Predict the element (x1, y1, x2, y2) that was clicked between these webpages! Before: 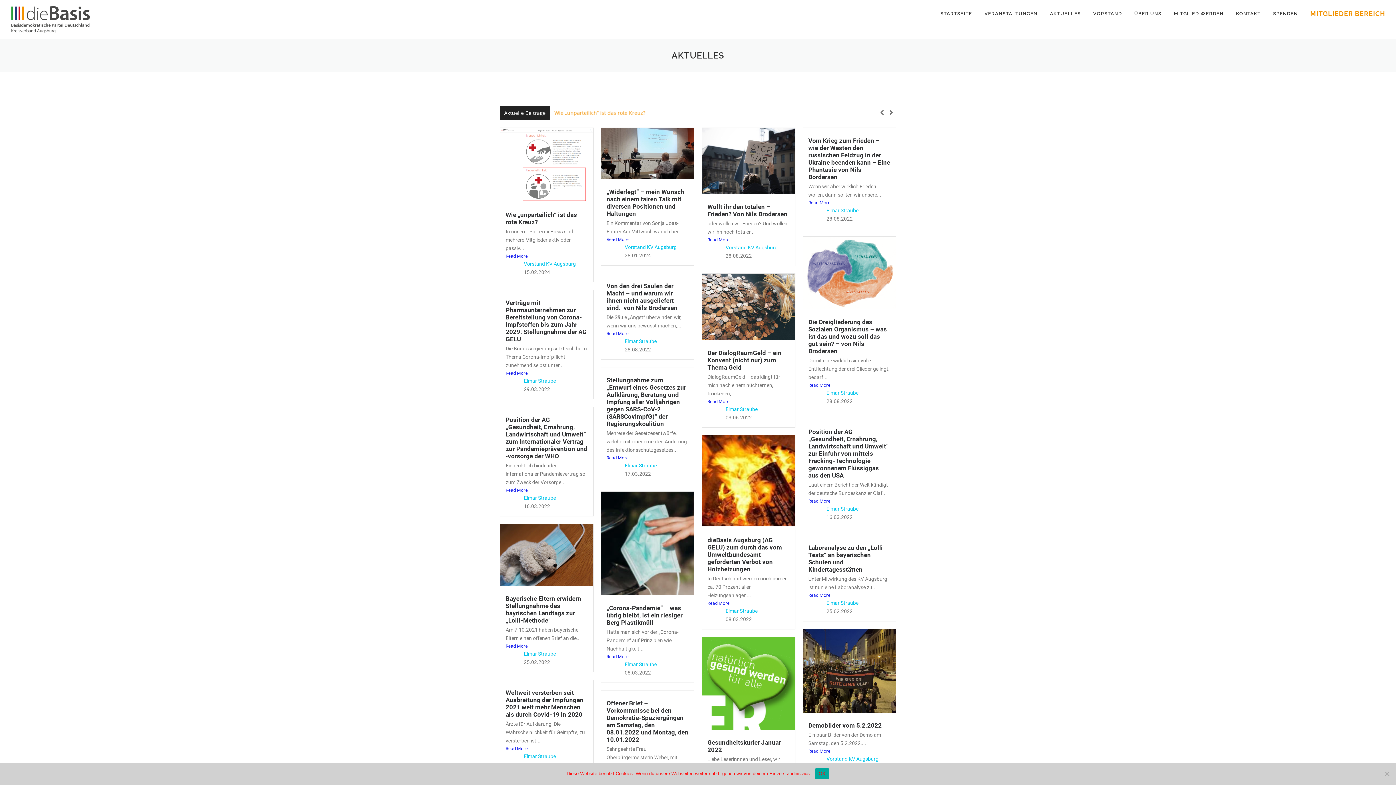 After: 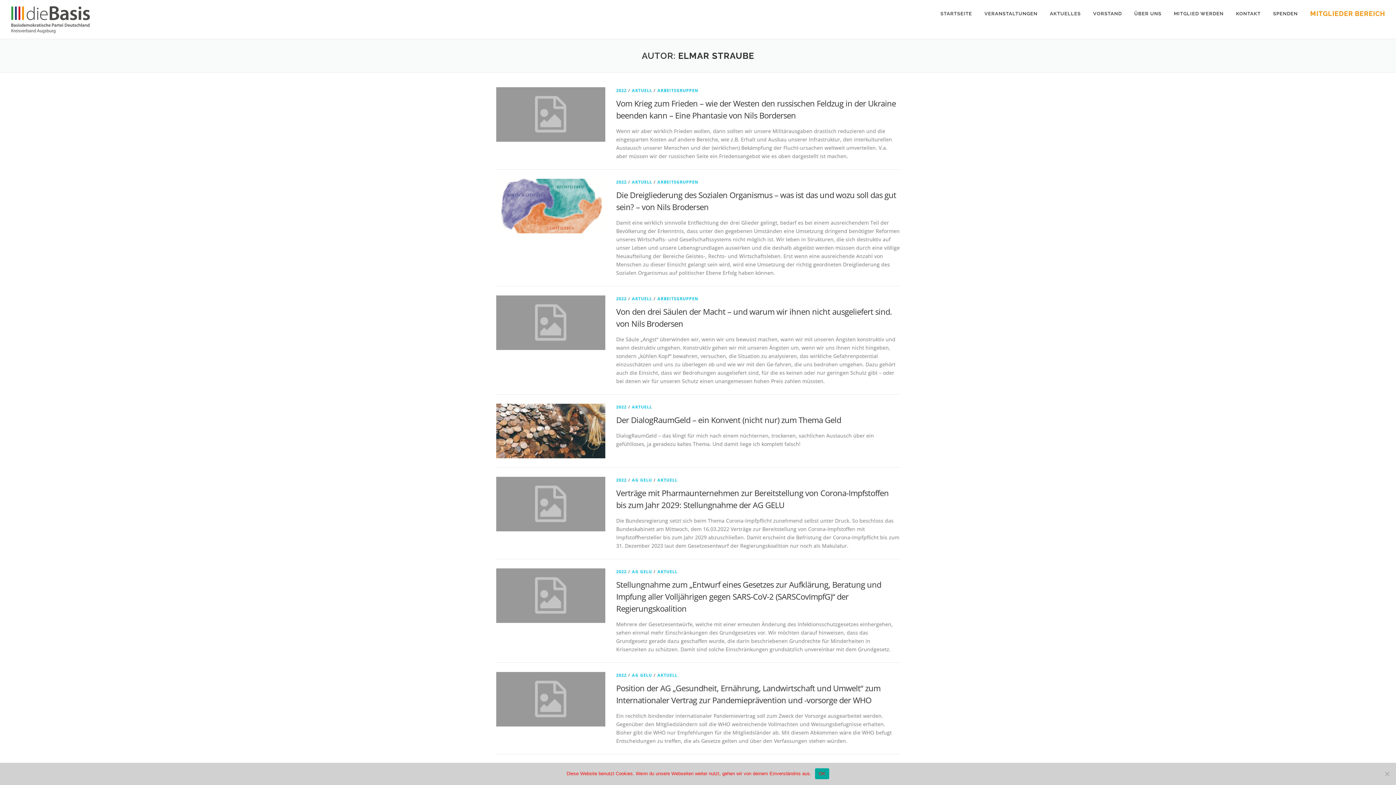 Action: label: Elmar Straube bbox: (524, 753, 556, 759)